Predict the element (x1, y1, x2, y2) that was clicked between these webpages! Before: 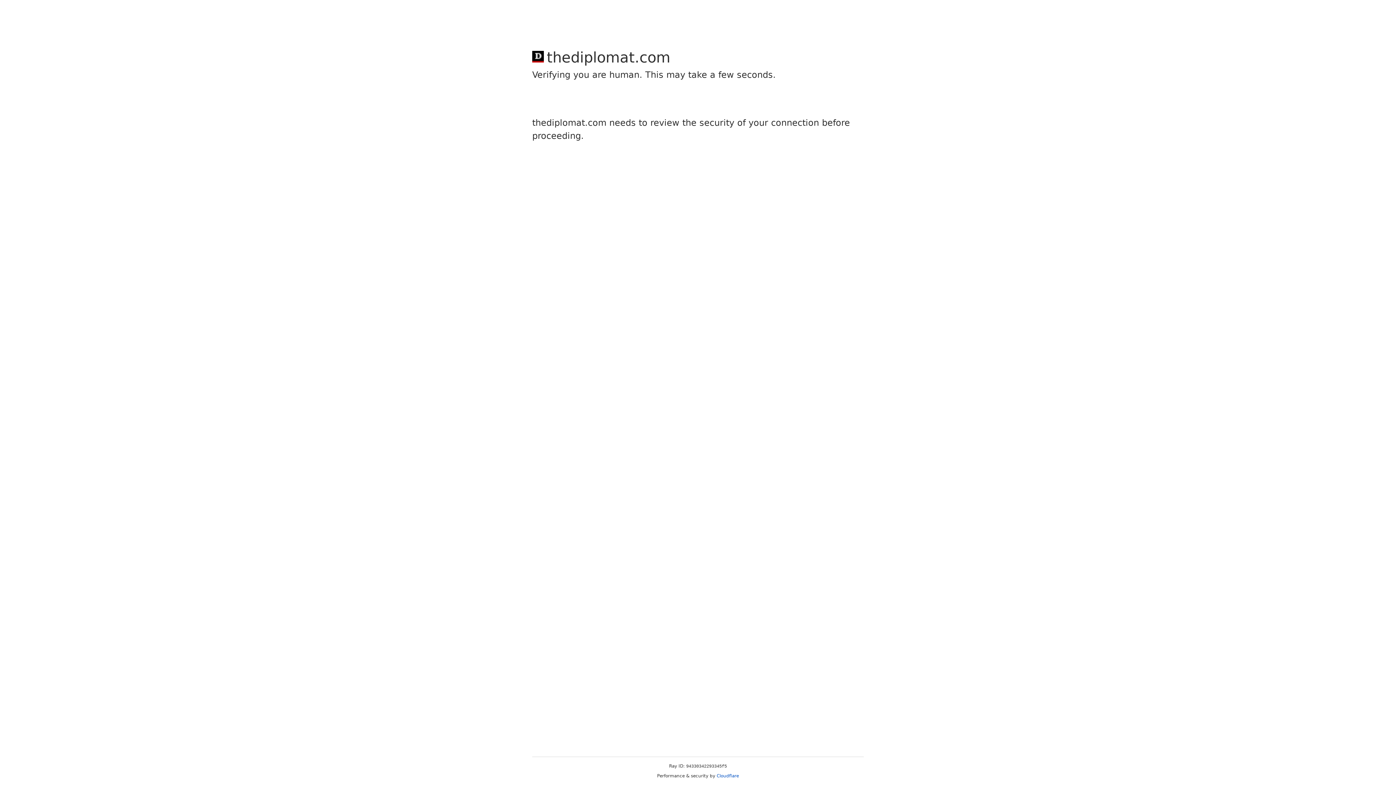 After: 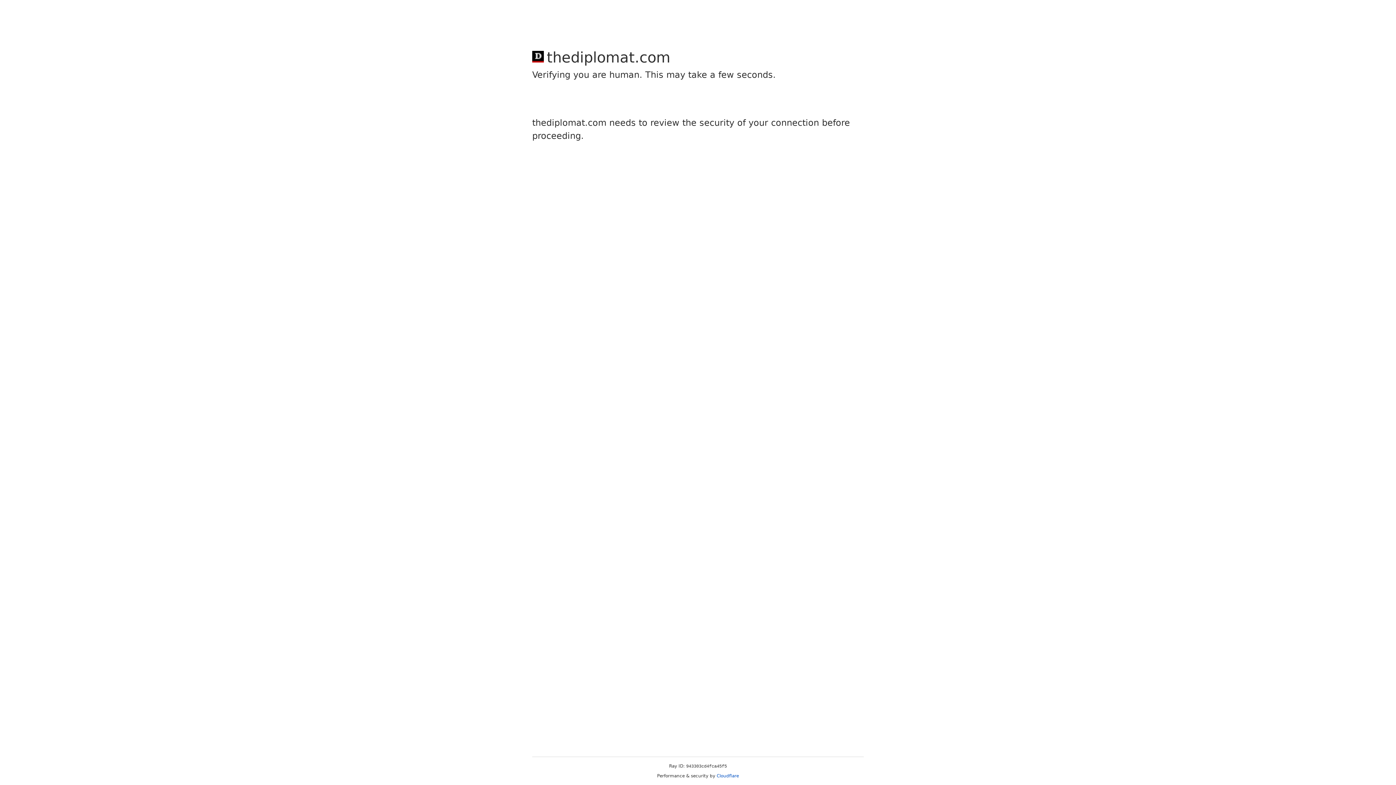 Action: label: Cloudflare bbox: (716, 773, 739, 778)